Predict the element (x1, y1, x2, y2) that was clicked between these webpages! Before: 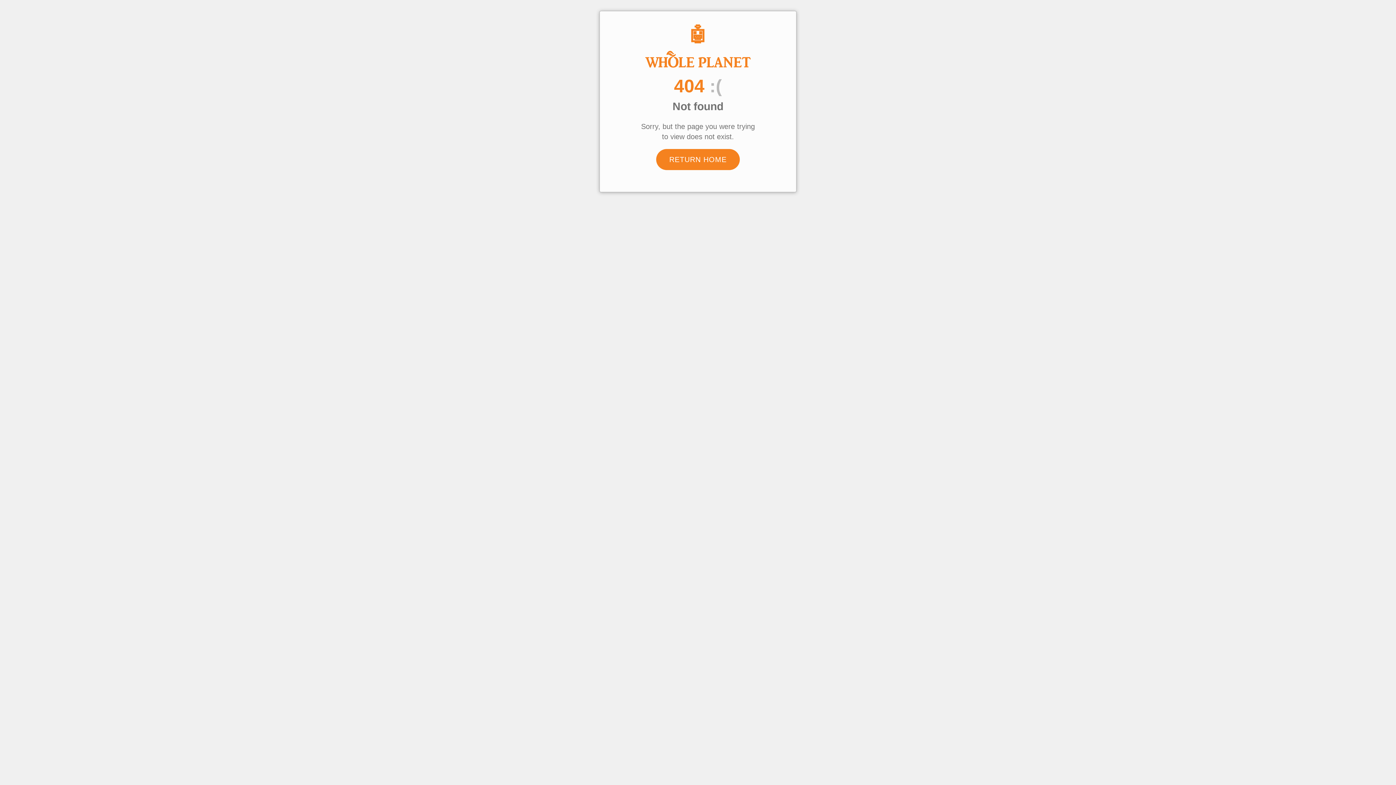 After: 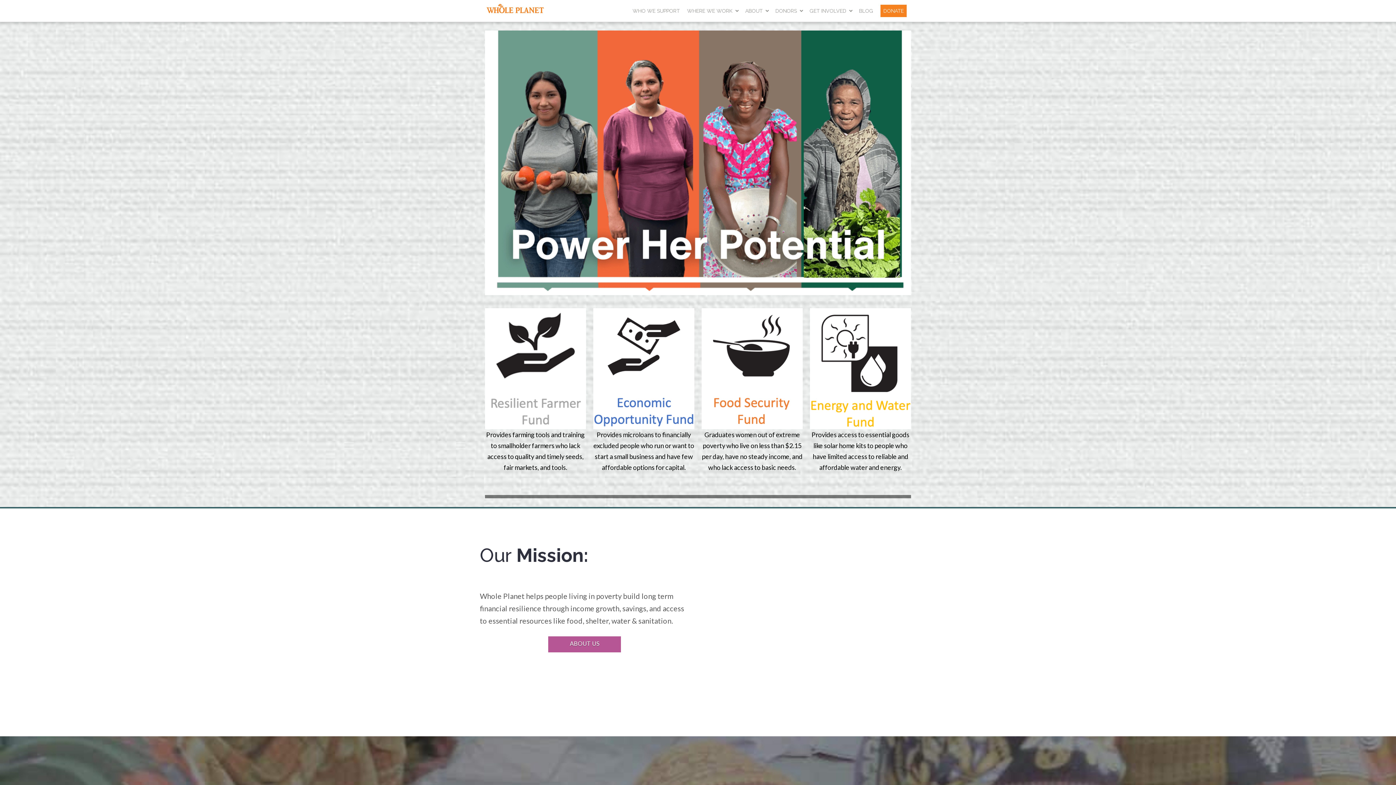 Action: bbox: (656, 149, 740, 170) label: RETURN HOME